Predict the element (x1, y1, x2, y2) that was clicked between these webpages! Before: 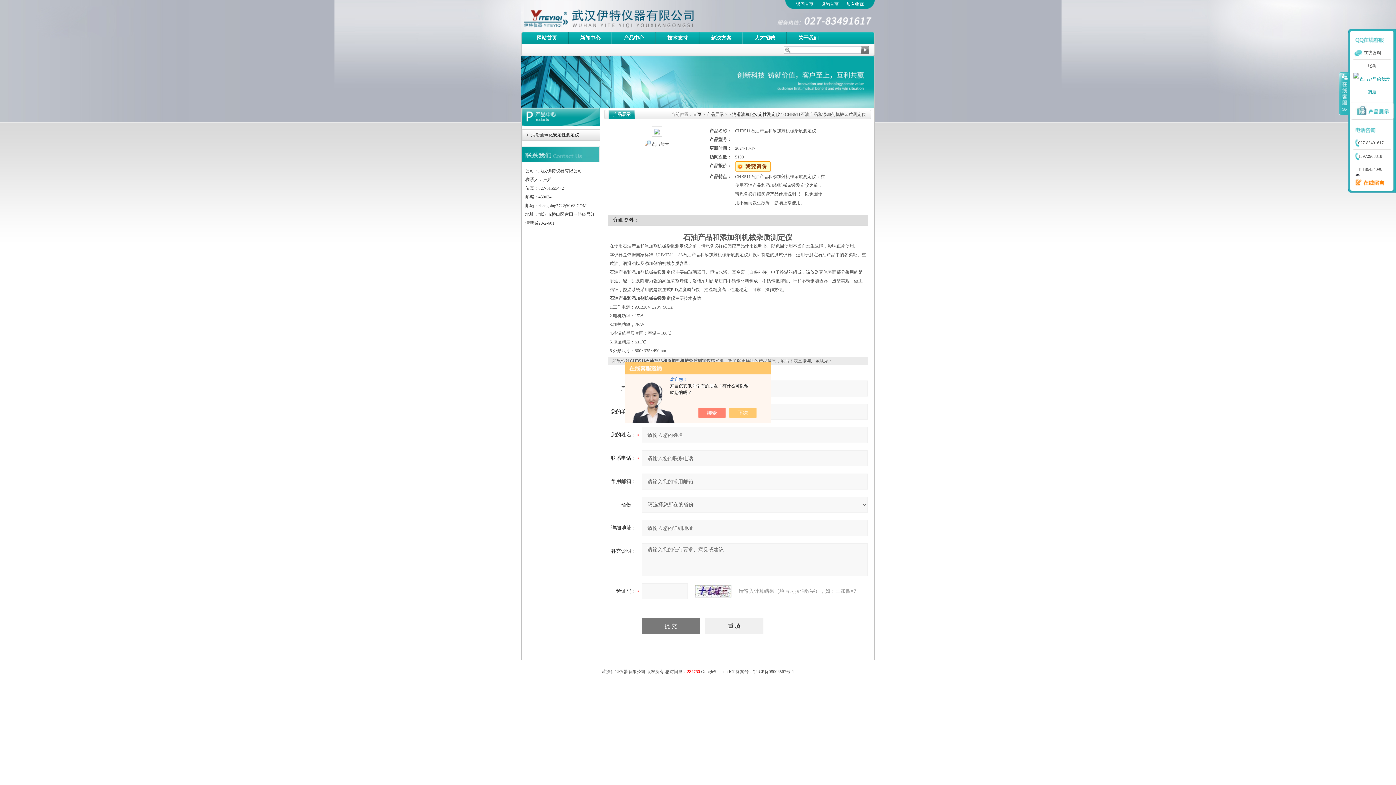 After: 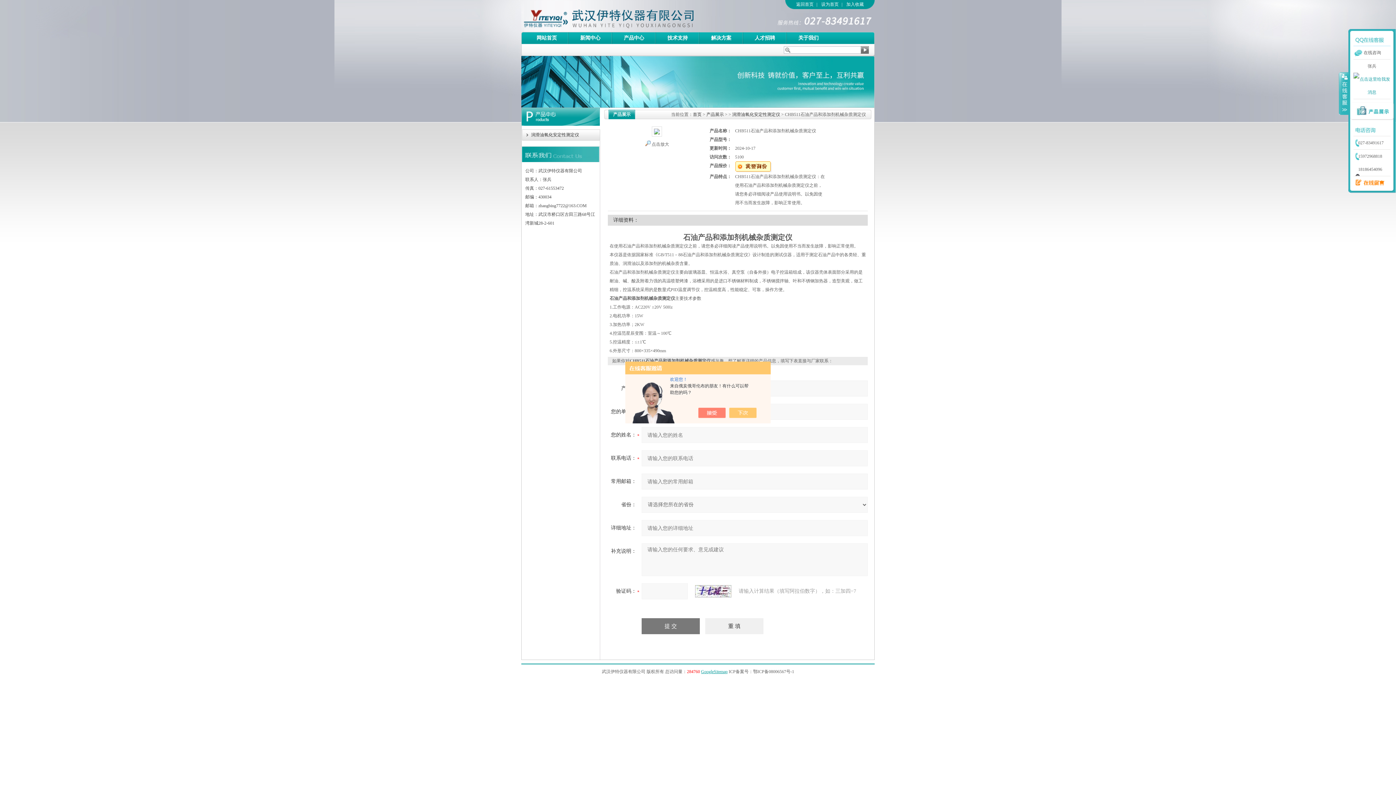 Action: bbox: (701, 669, 727, 674) label: GoogleSitemap